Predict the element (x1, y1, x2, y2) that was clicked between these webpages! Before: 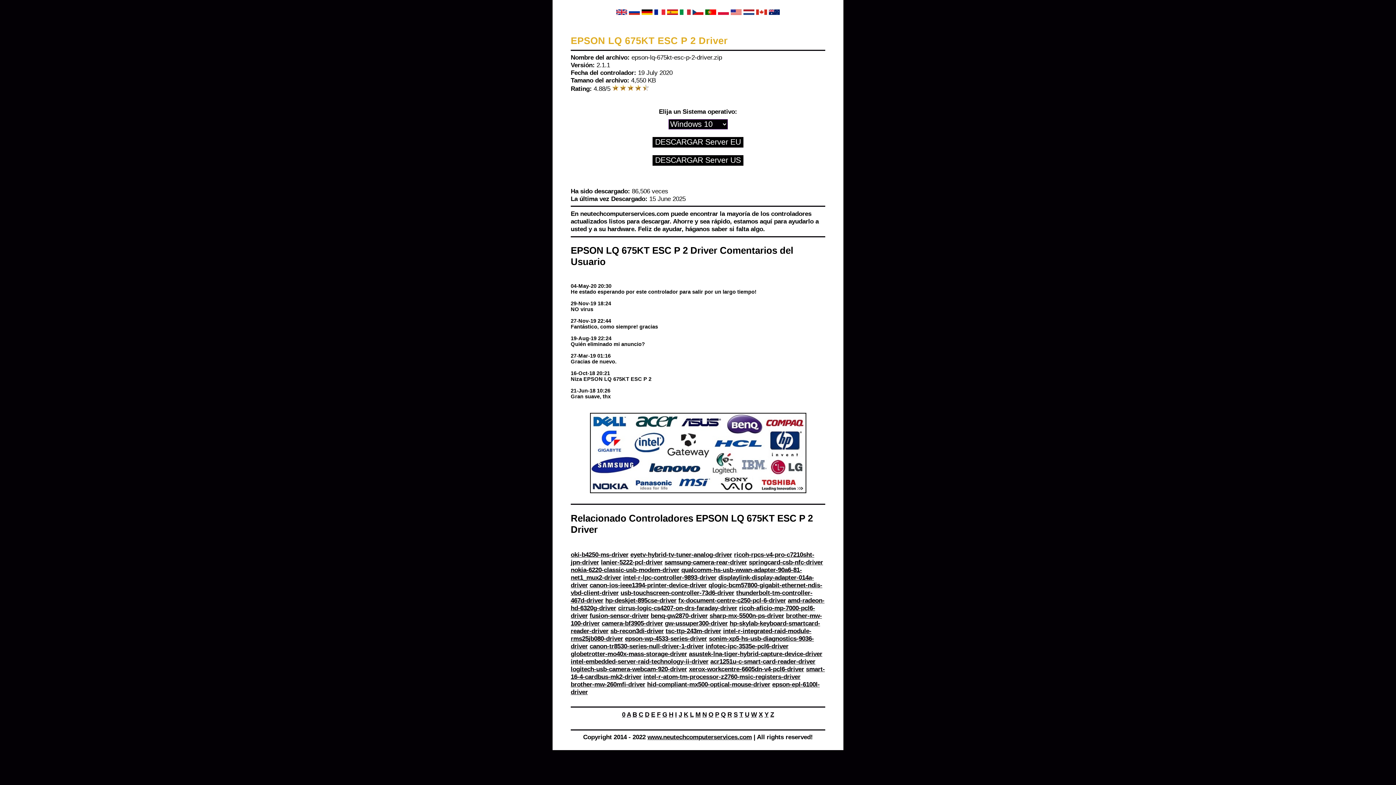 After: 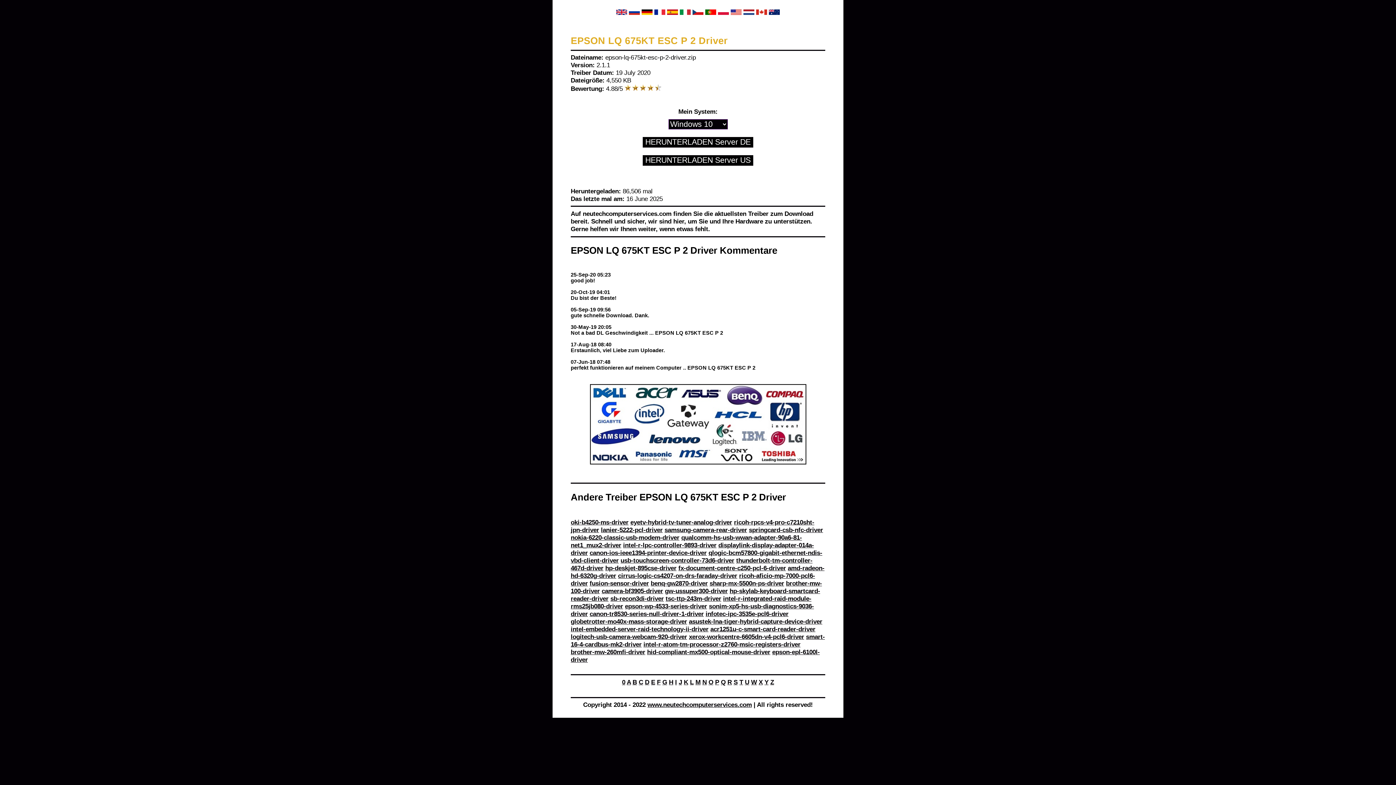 Action: bbox: (641, 9, 652, 16)